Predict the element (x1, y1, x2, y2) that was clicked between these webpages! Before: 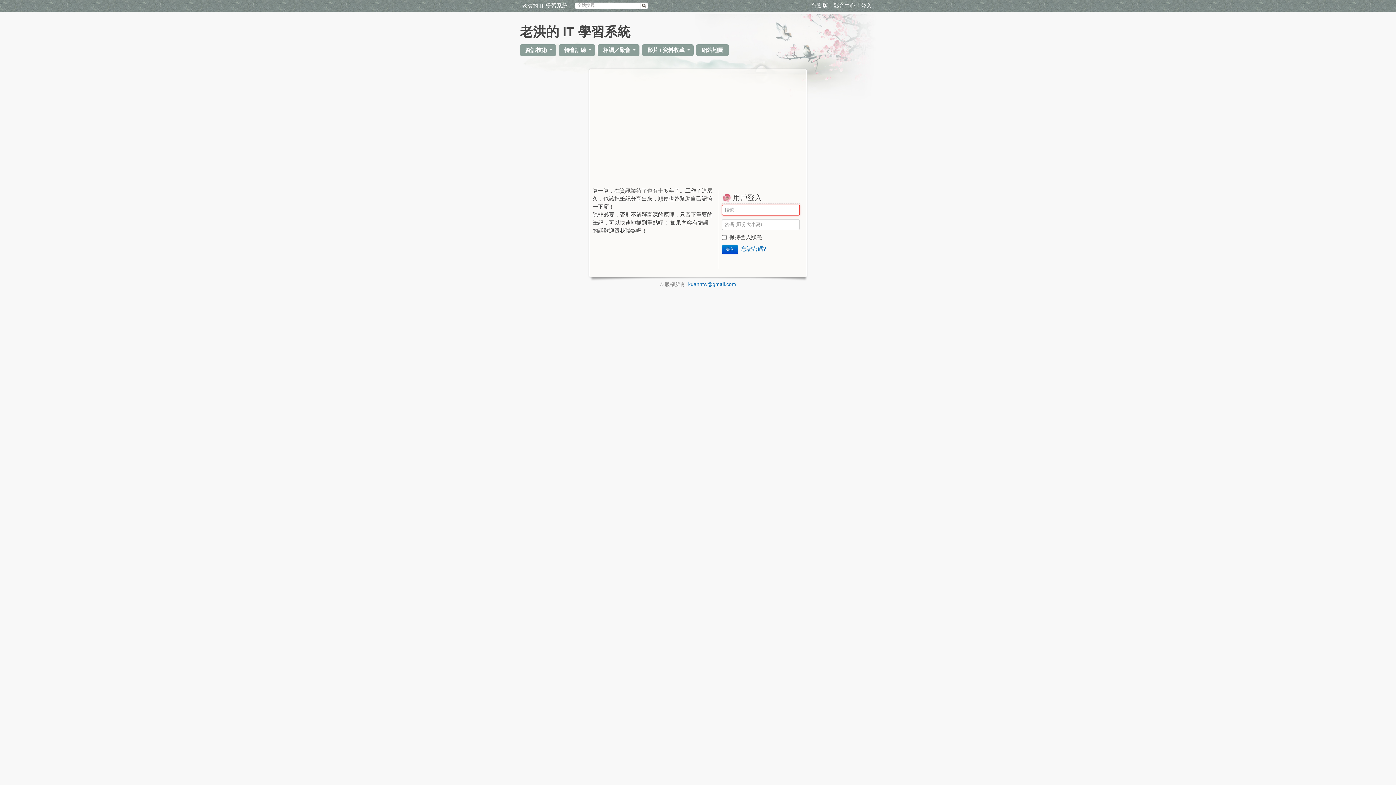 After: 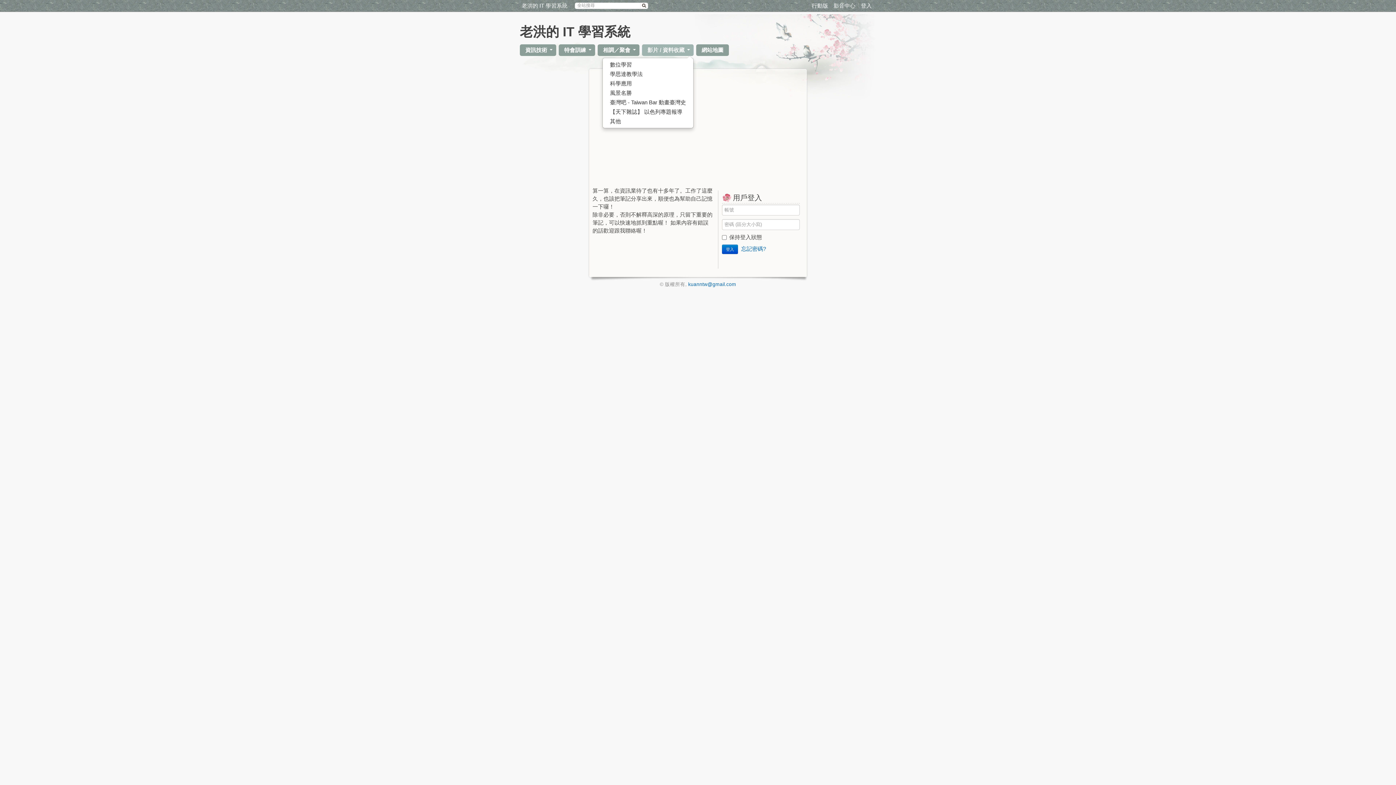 Action: label: 影片 / 資料收藏 bbox: (642, 44, 693, 56)